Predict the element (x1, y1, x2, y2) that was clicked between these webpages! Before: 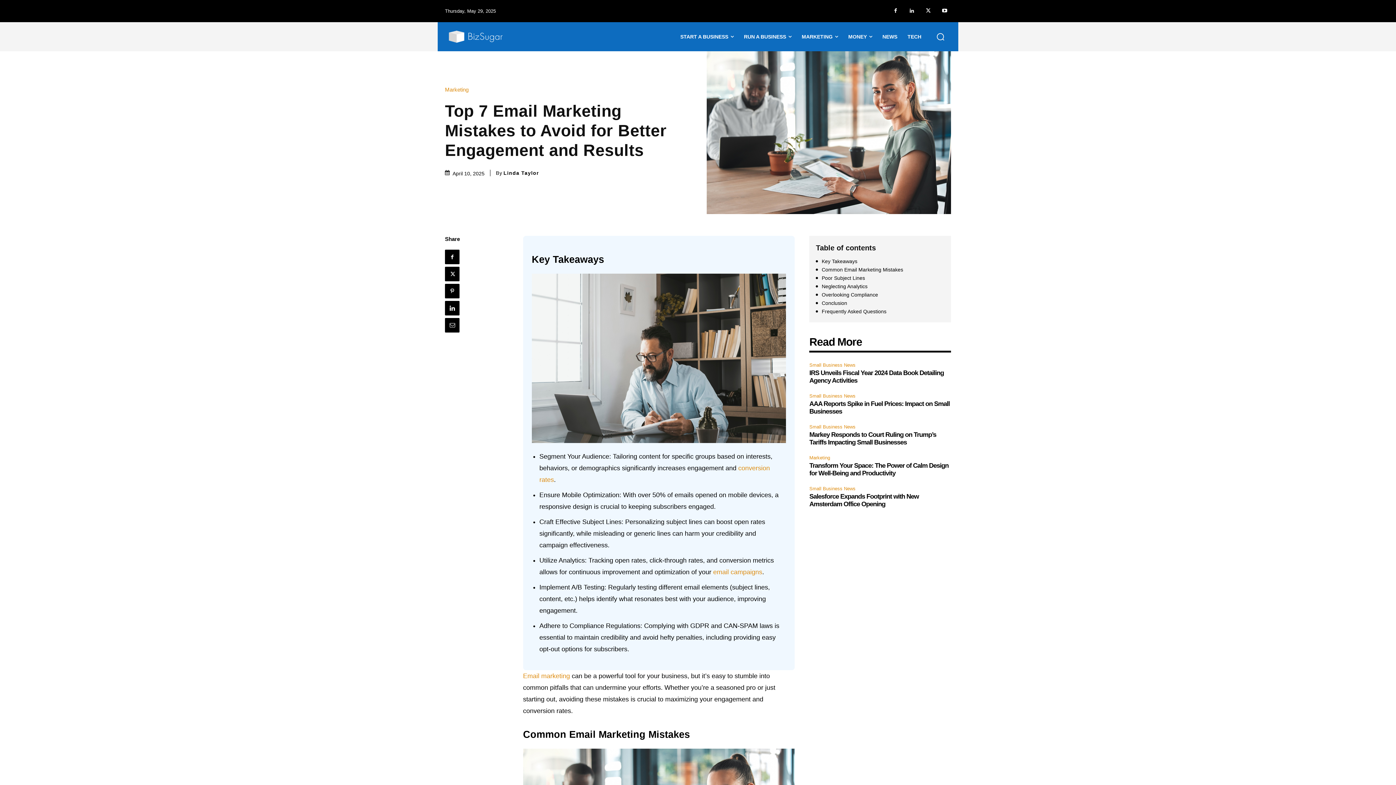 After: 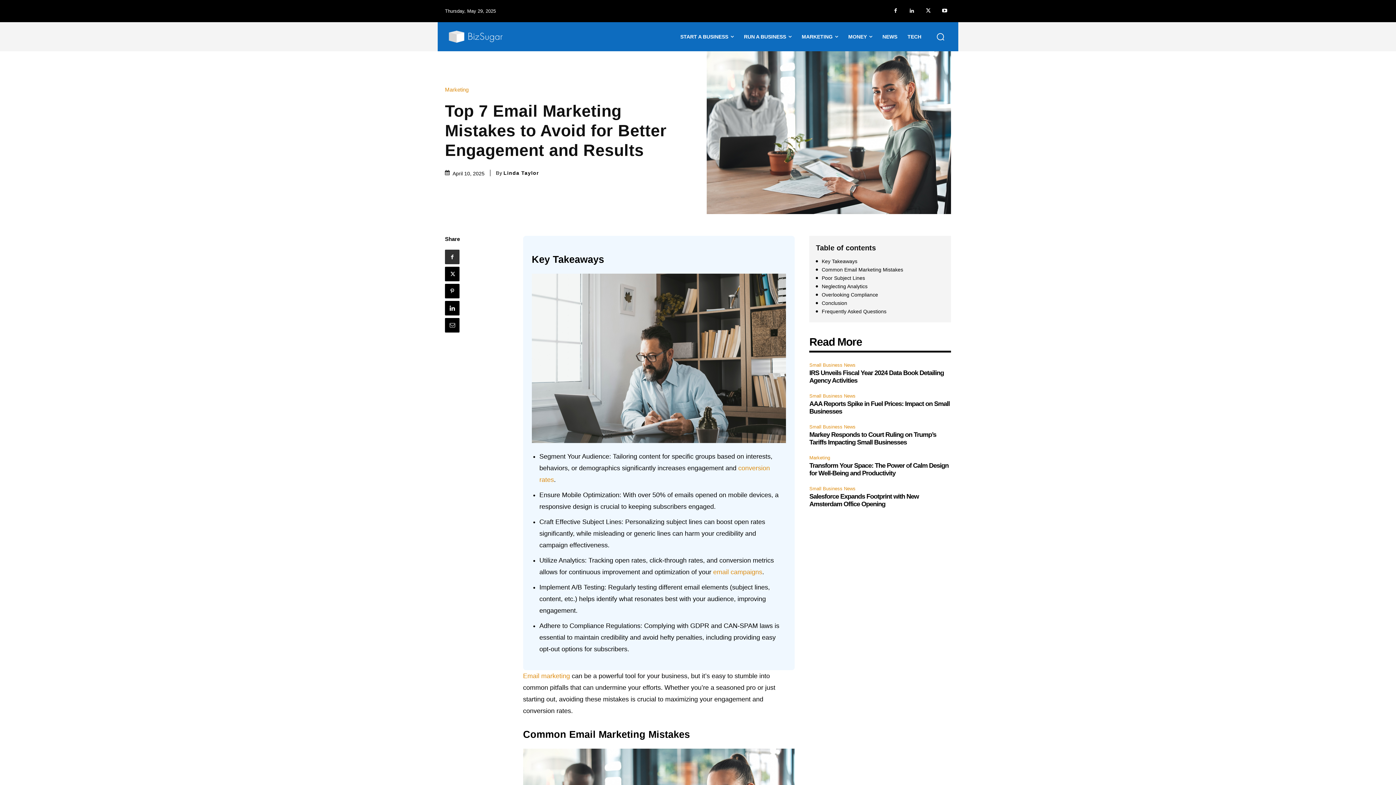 Action: bbox: (445, 249, 459, 264)